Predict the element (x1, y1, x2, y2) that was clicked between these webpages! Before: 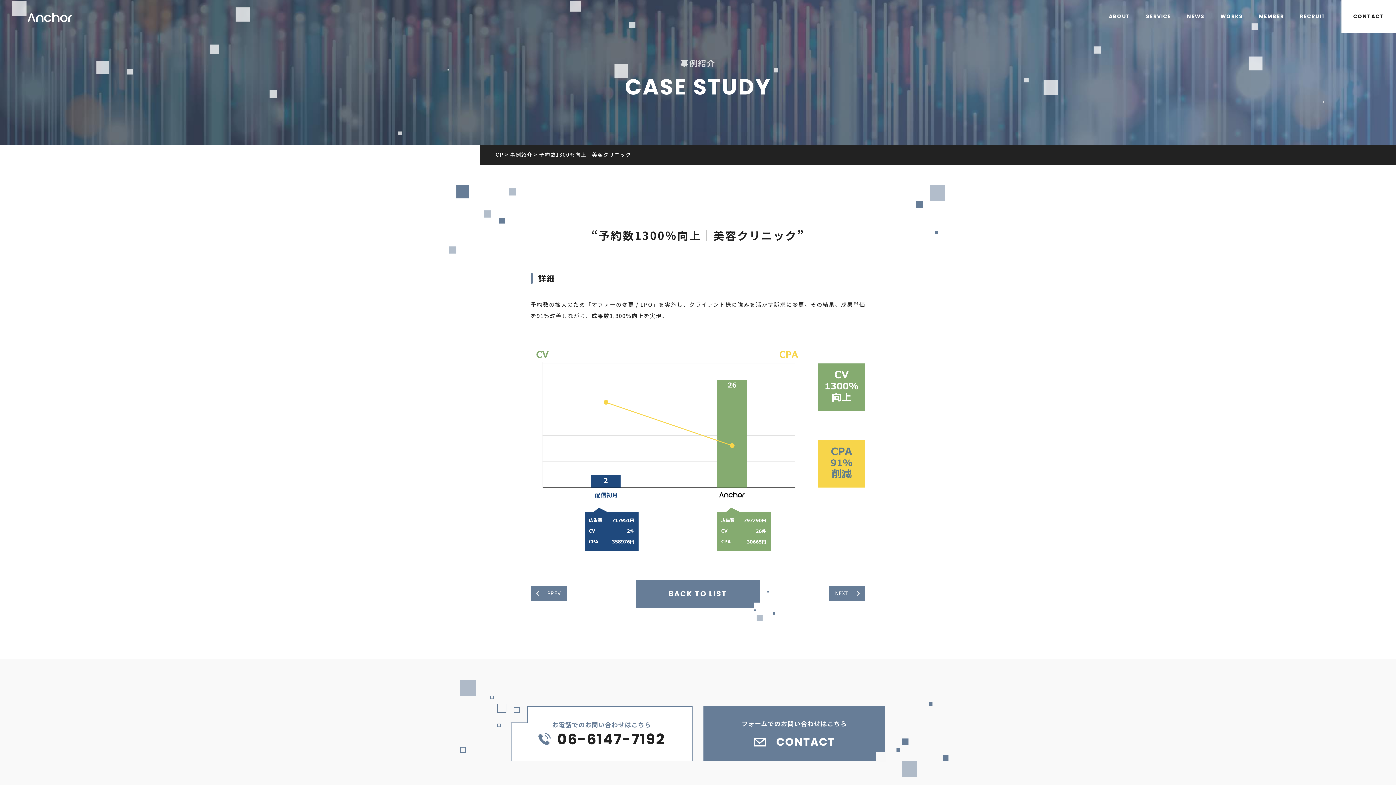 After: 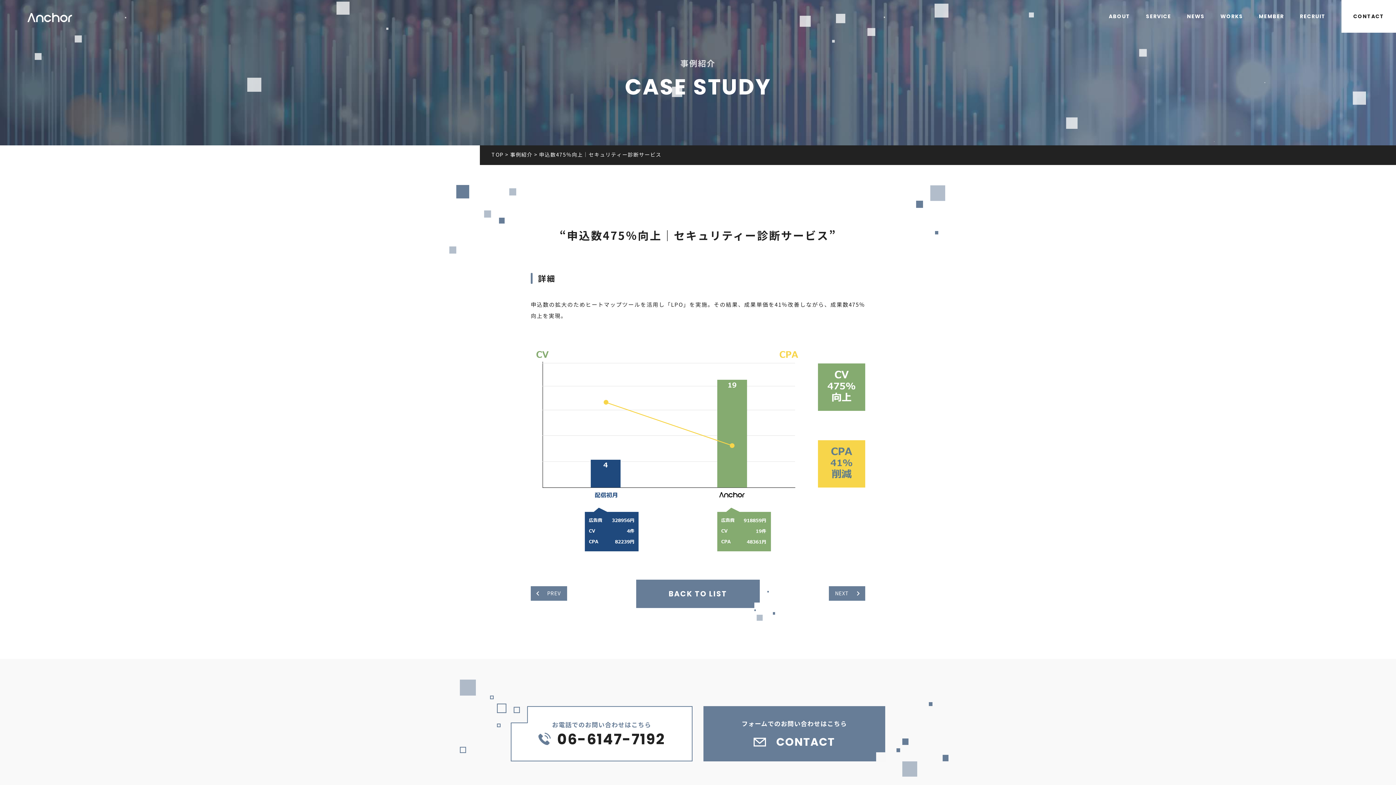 Action: bbox: (530, 586, 567, 601) label: PREV